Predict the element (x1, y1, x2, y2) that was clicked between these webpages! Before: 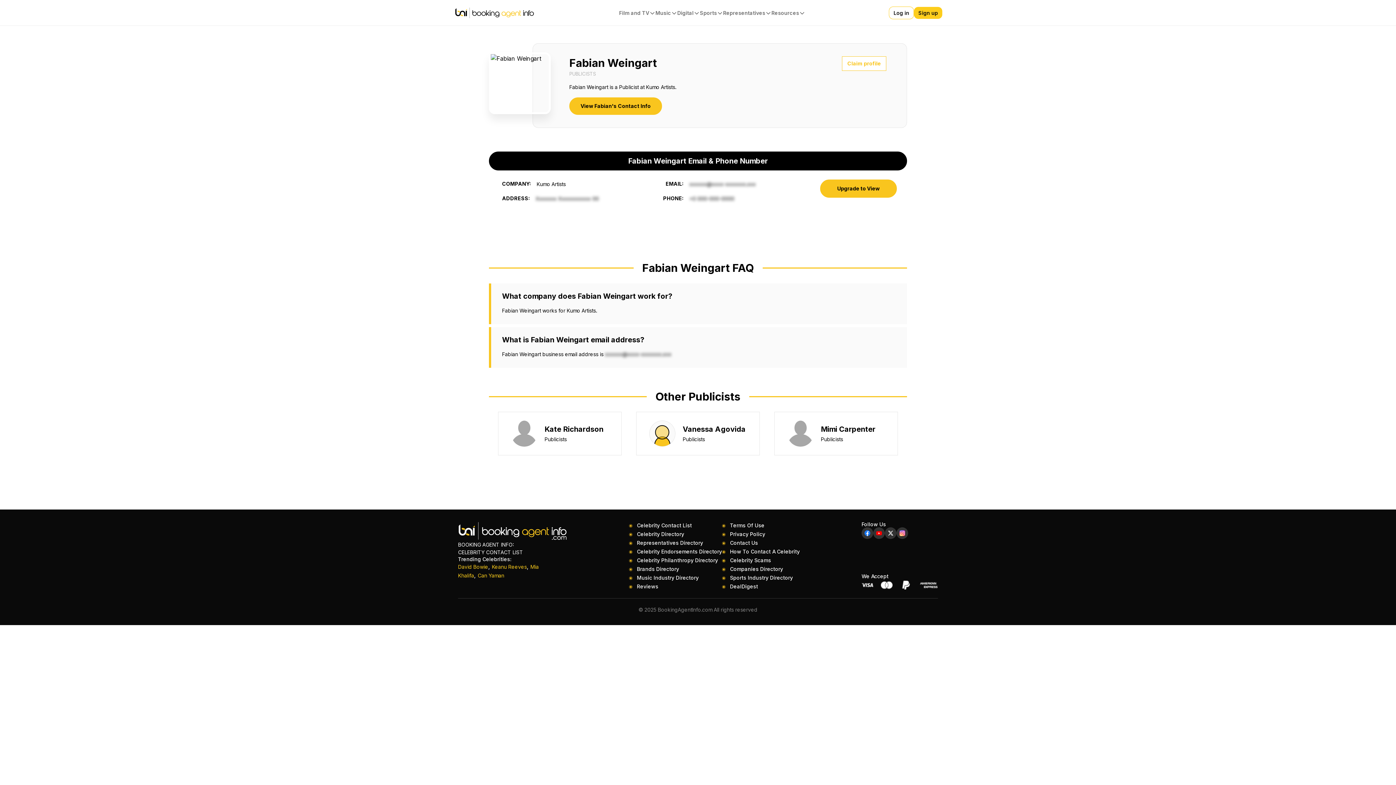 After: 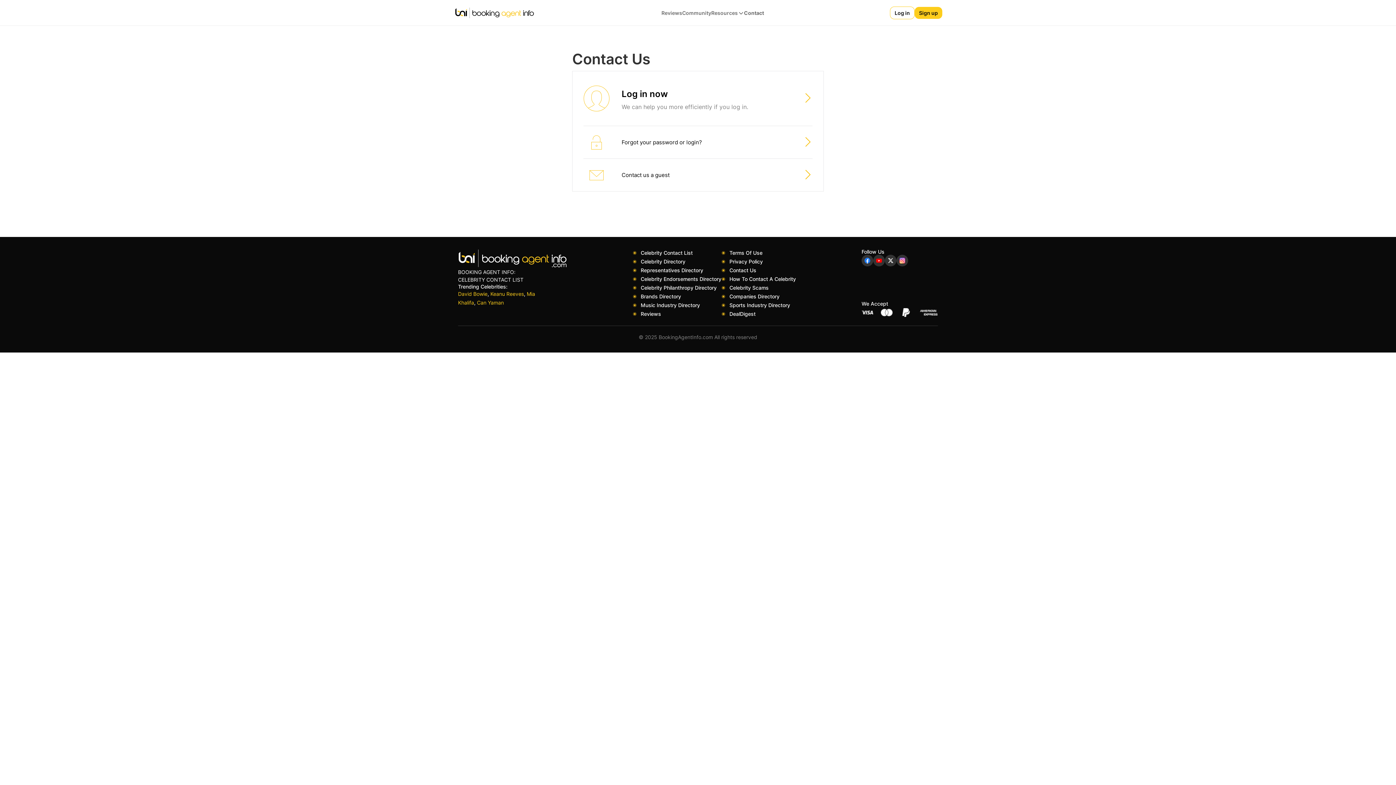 Action: bbox: (730, 538, 758, 547) label: Contact Us